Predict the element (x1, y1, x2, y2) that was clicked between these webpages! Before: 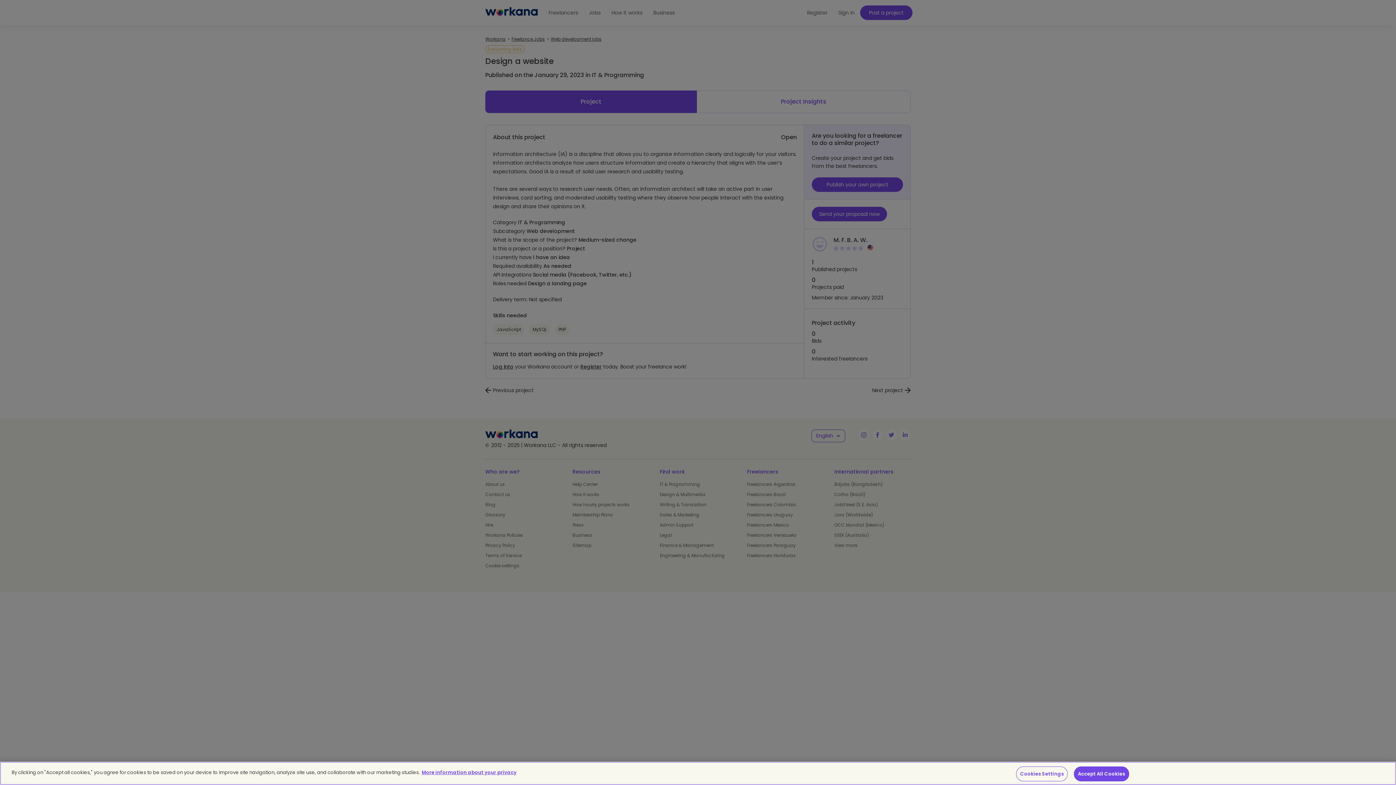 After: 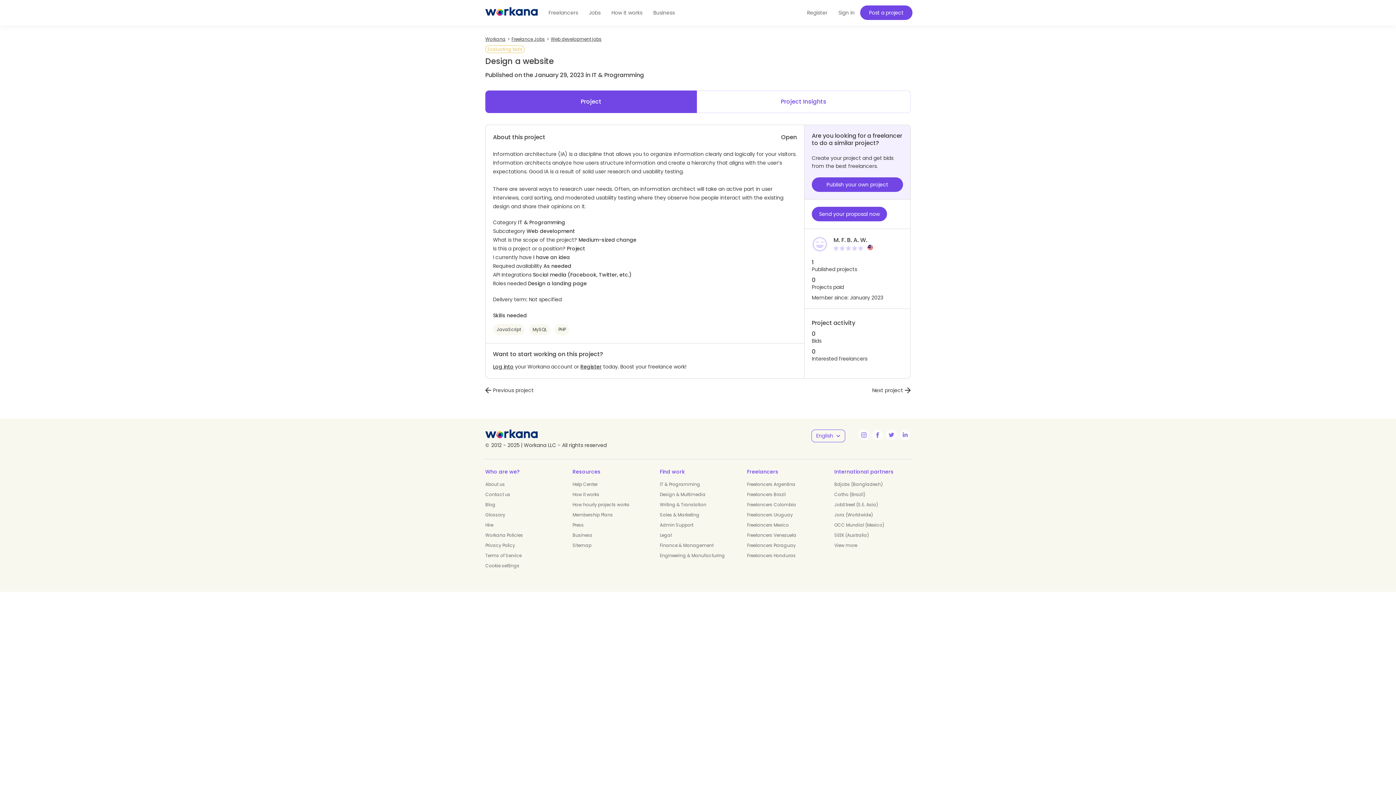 Action: bbox: (1074, 766, 1129, 781) label: Accept All Cookies